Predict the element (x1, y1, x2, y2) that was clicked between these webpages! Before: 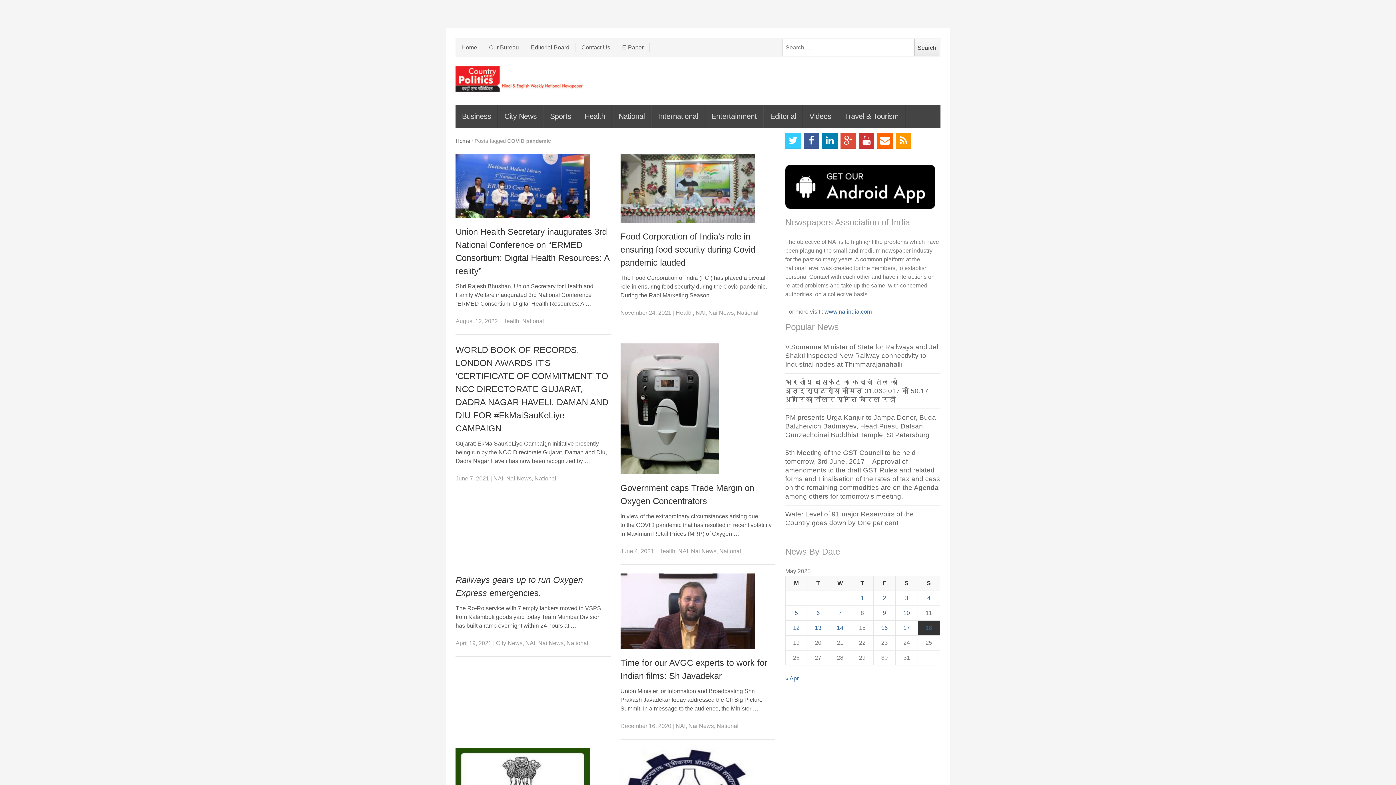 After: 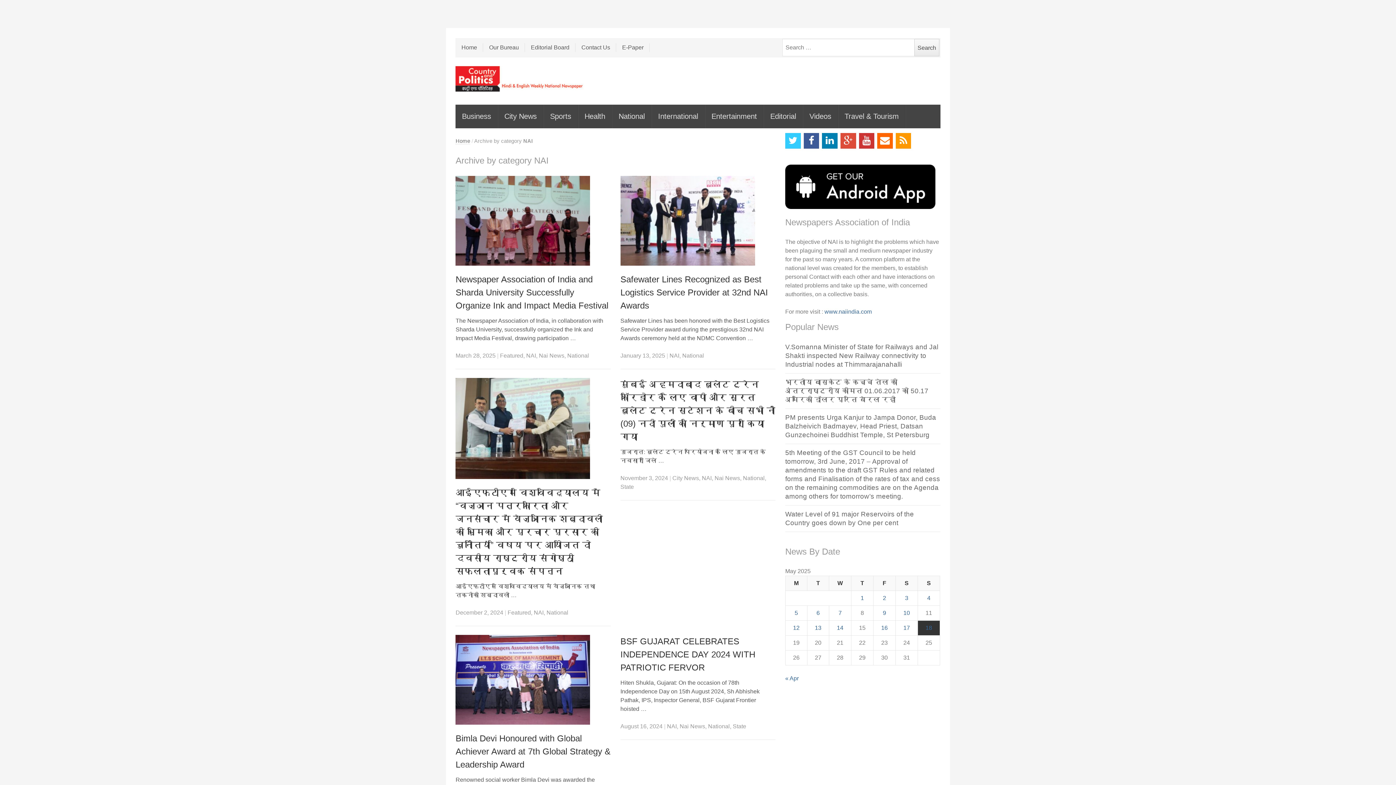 Action: bbox: (695, 309, 705, 315) label: NAI